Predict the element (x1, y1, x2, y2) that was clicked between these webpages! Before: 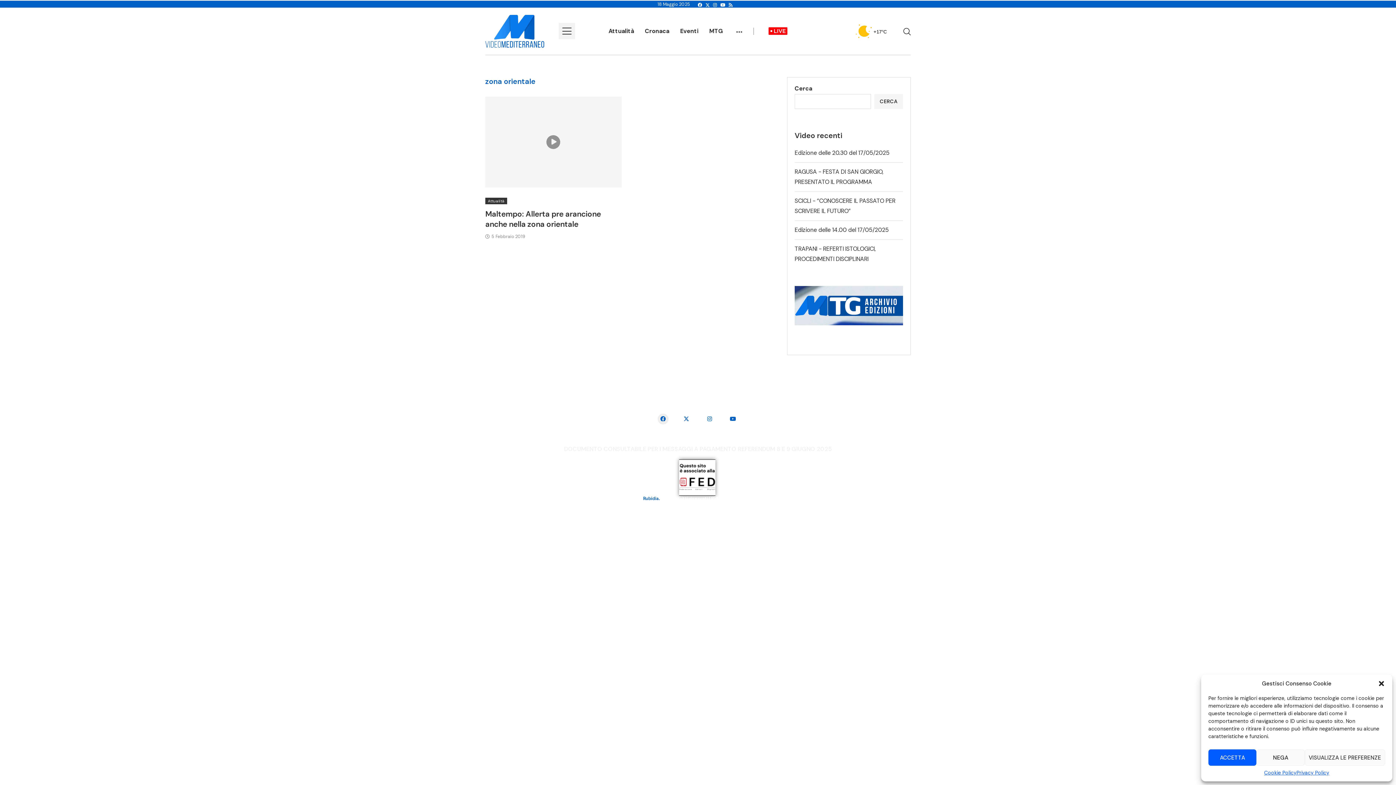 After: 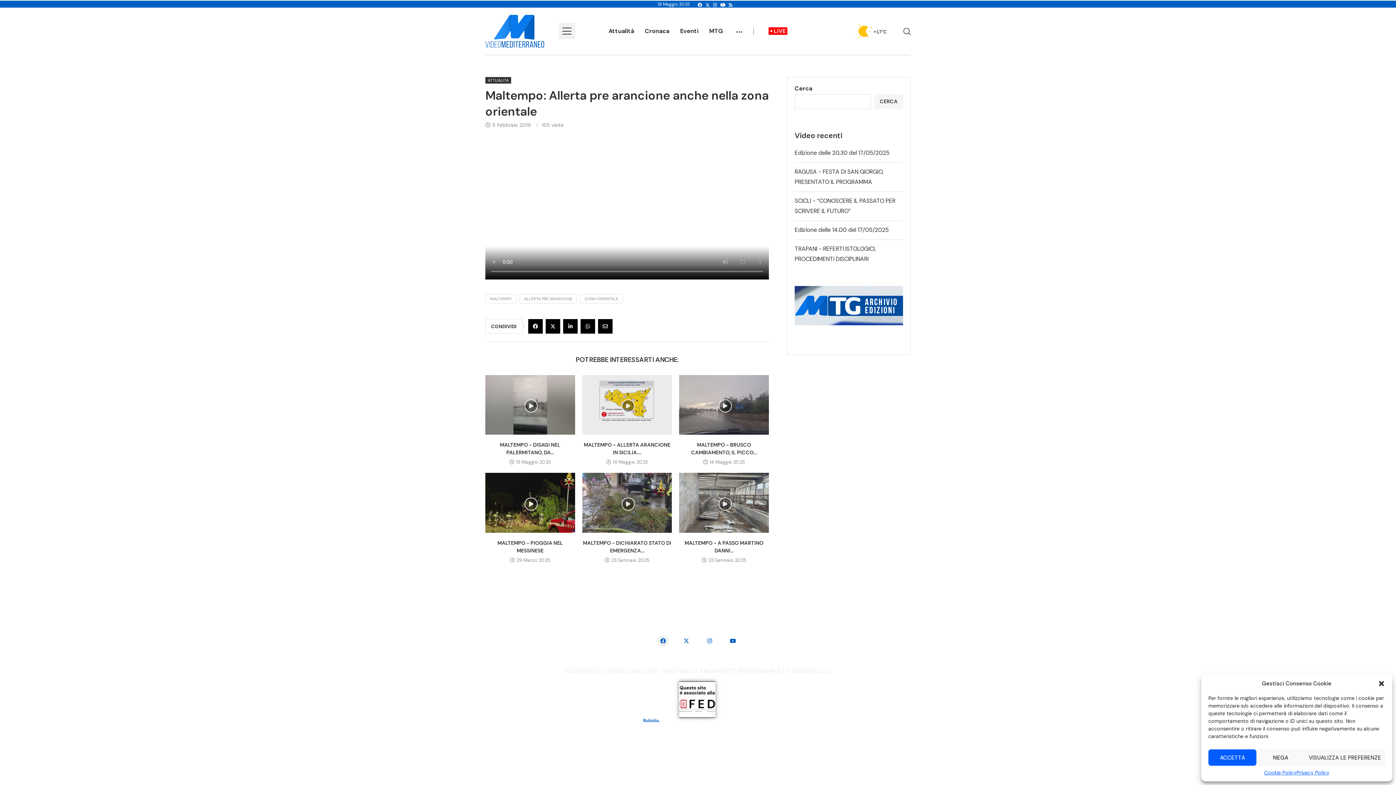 Action: bbox: (485, 209, 601, 229) label: Maltempo: Allerta pre arancione anche nella zona orientale